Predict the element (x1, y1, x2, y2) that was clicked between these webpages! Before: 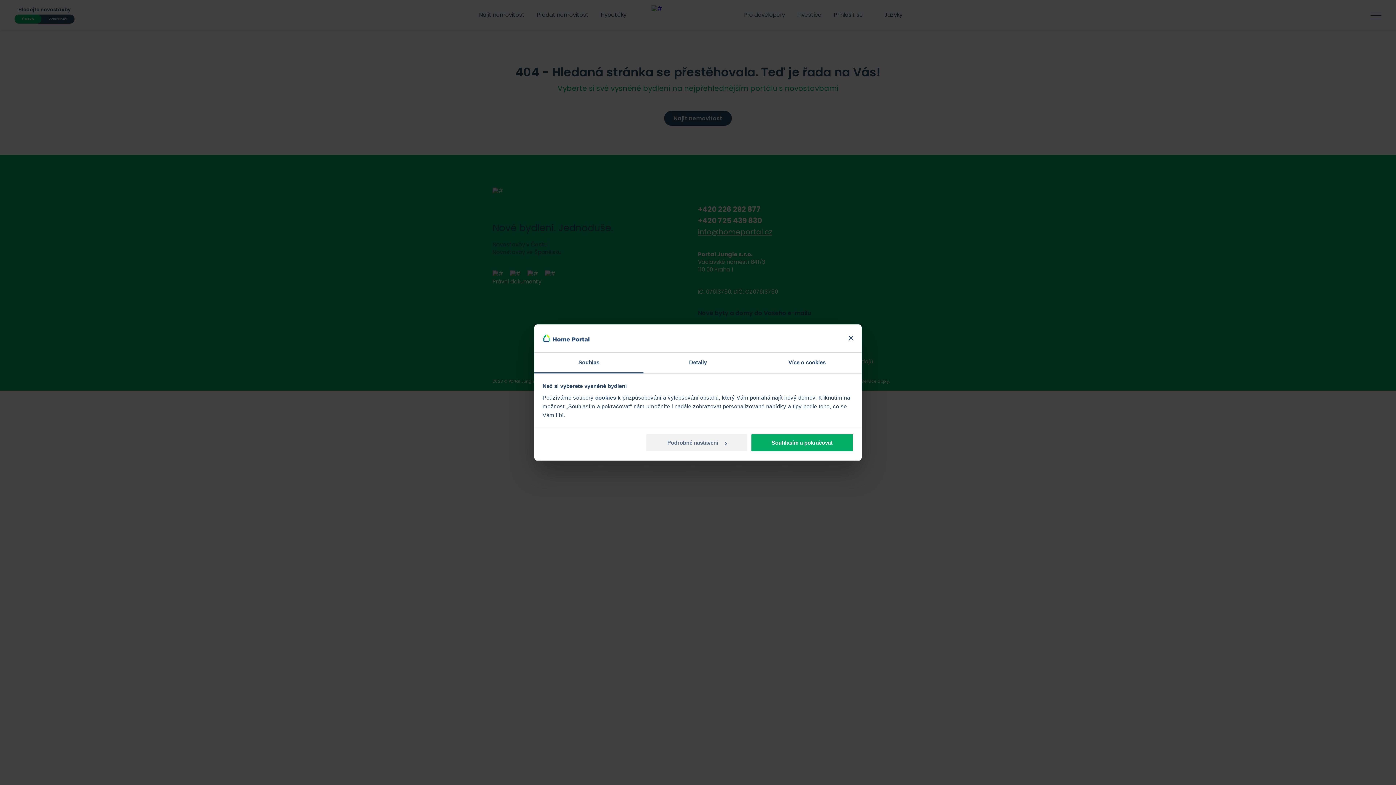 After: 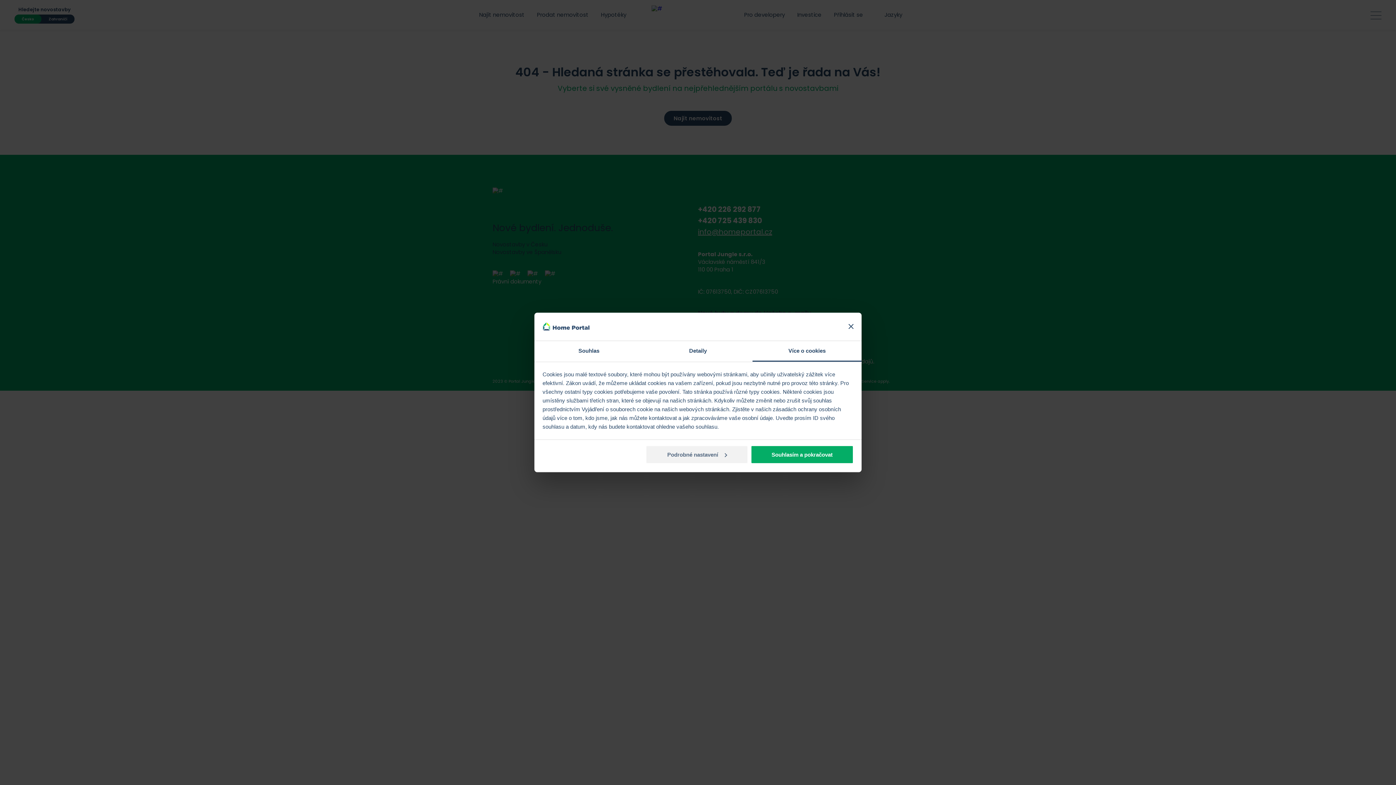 Action: bbox: (752, 352, 861, 373) label: Více o cookies